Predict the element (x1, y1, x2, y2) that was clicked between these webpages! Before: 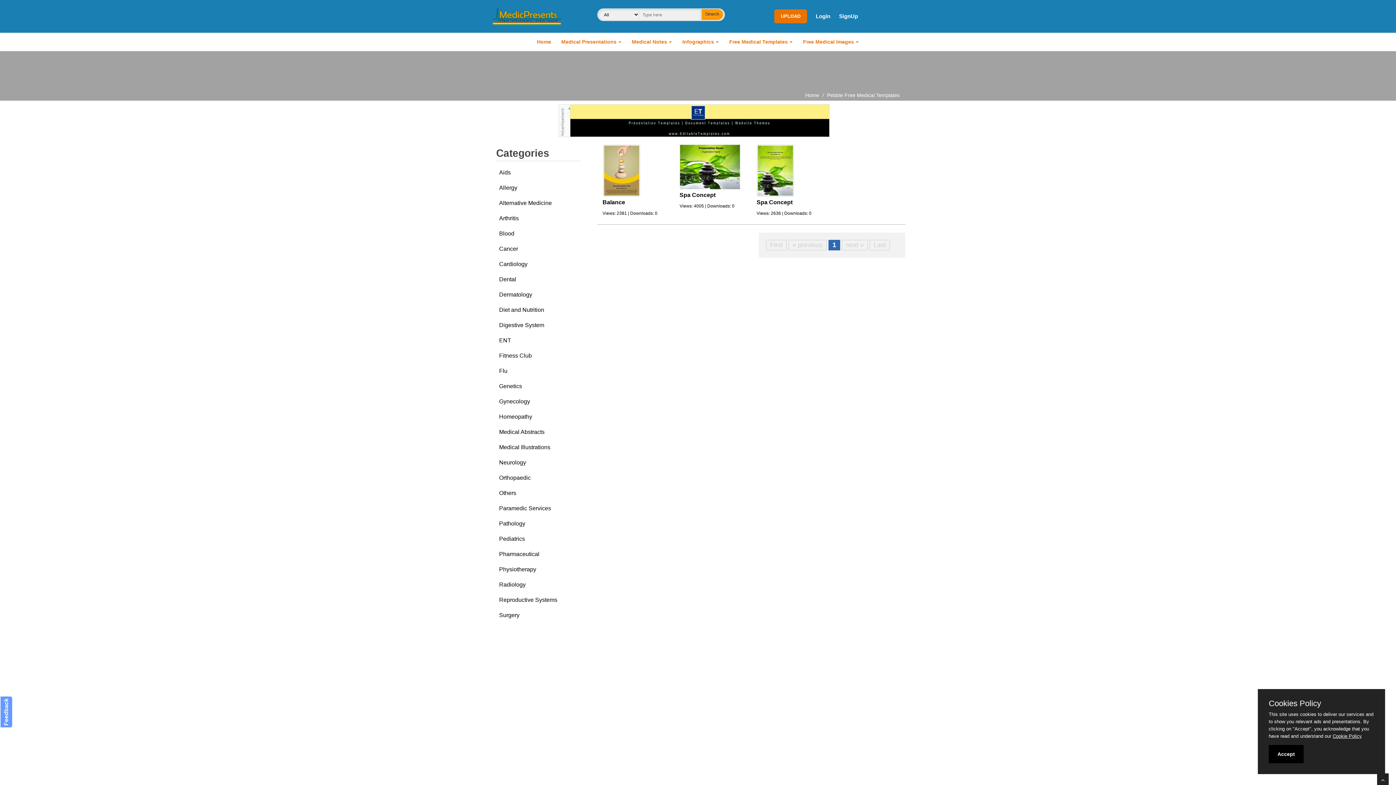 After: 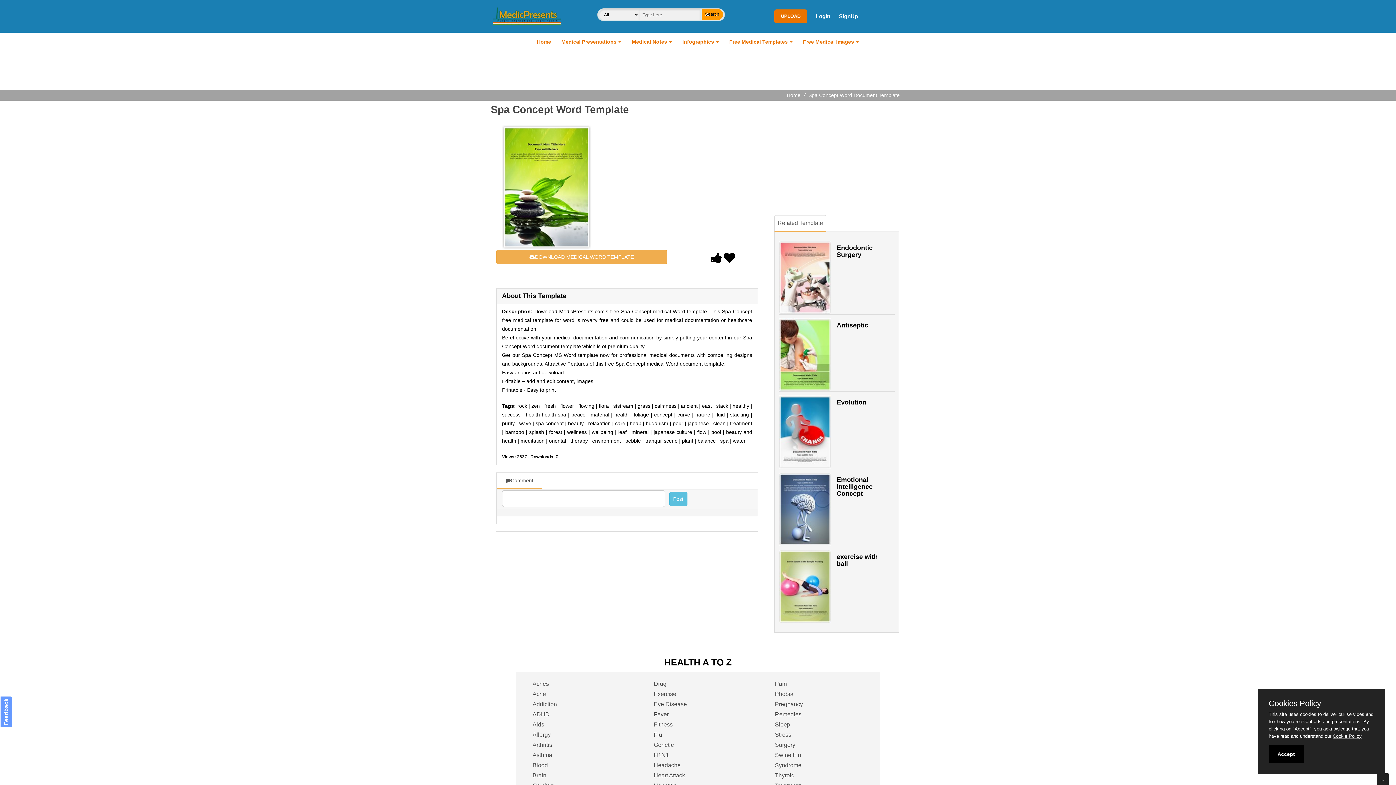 Action: label: Spa Concept bbox: (756, 199, 792, 205)